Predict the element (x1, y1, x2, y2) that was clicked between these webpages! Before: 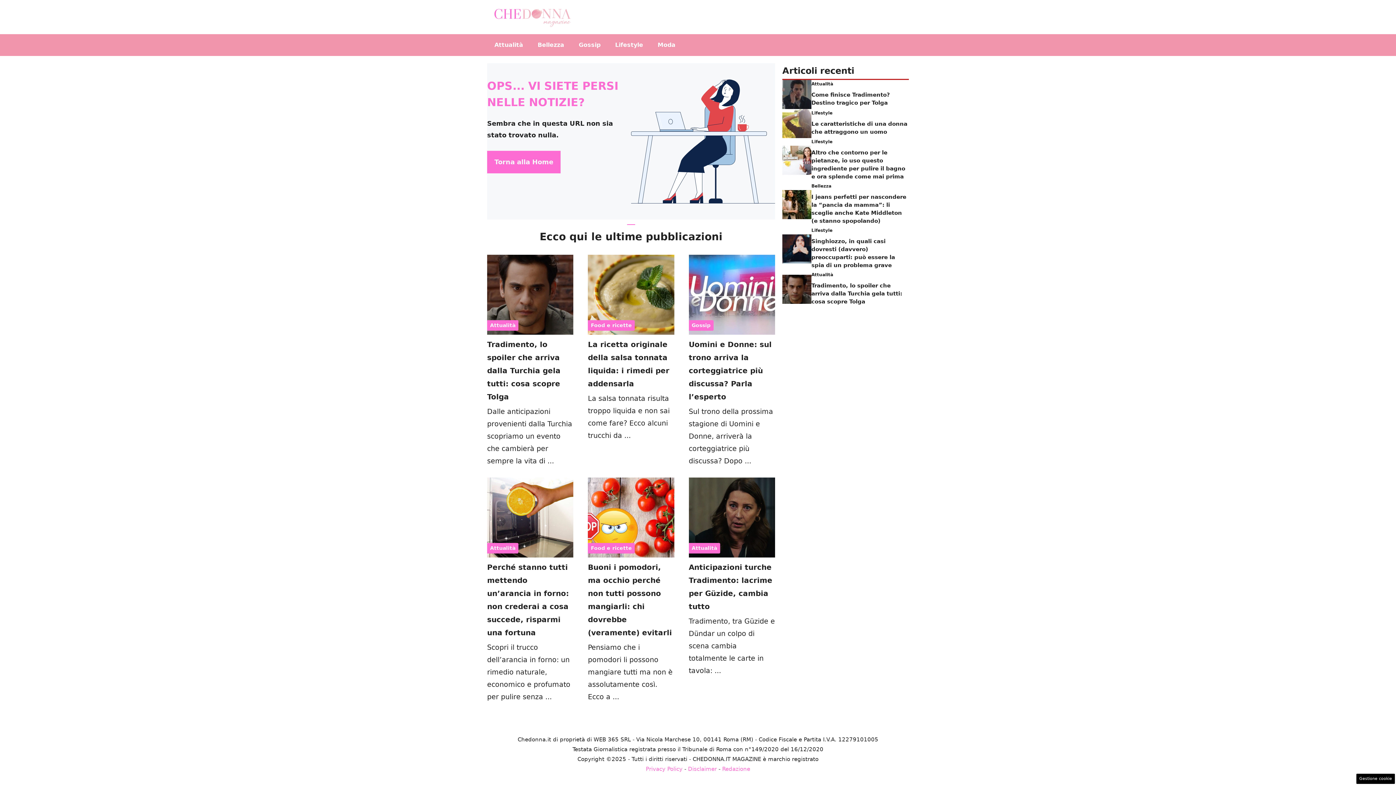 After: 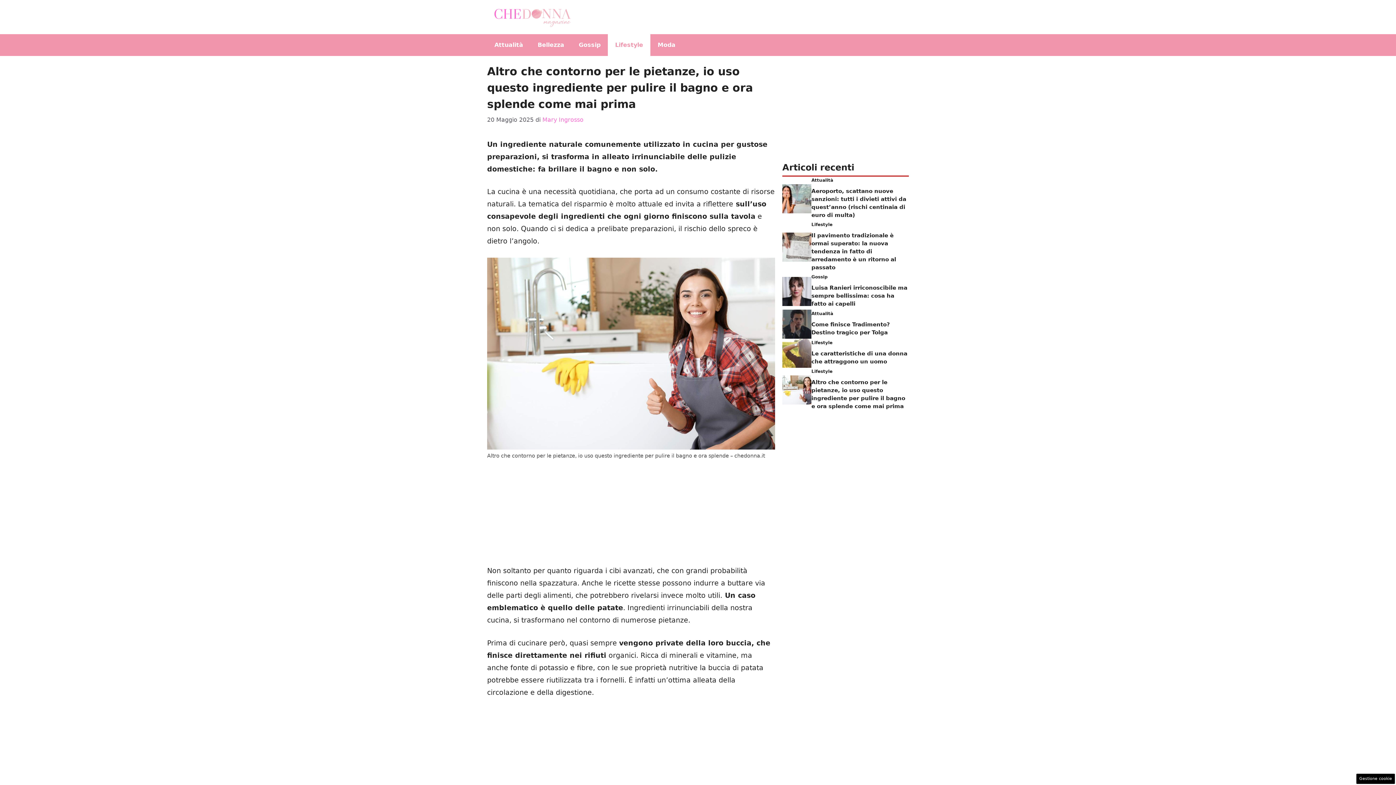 Action: bbox: (782, 155, 811, 163)